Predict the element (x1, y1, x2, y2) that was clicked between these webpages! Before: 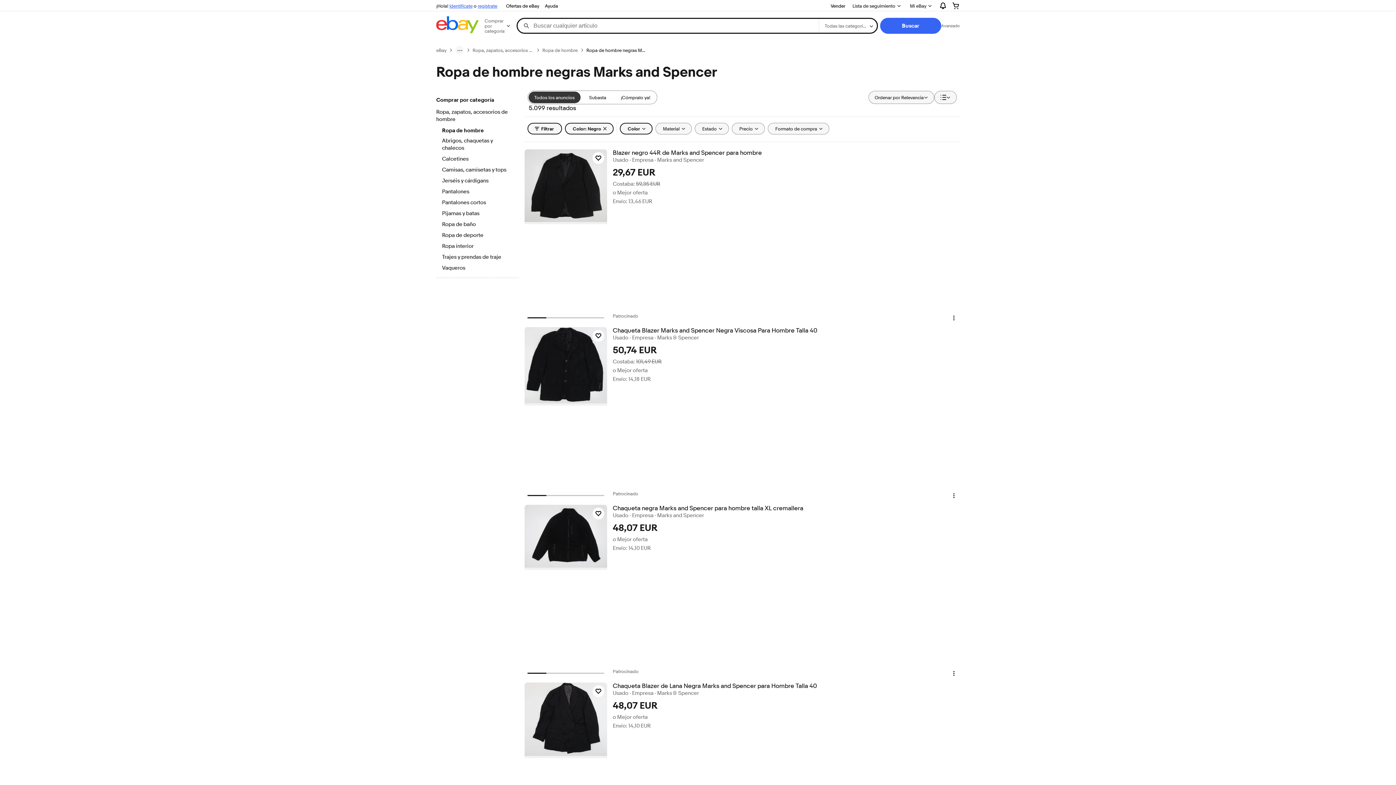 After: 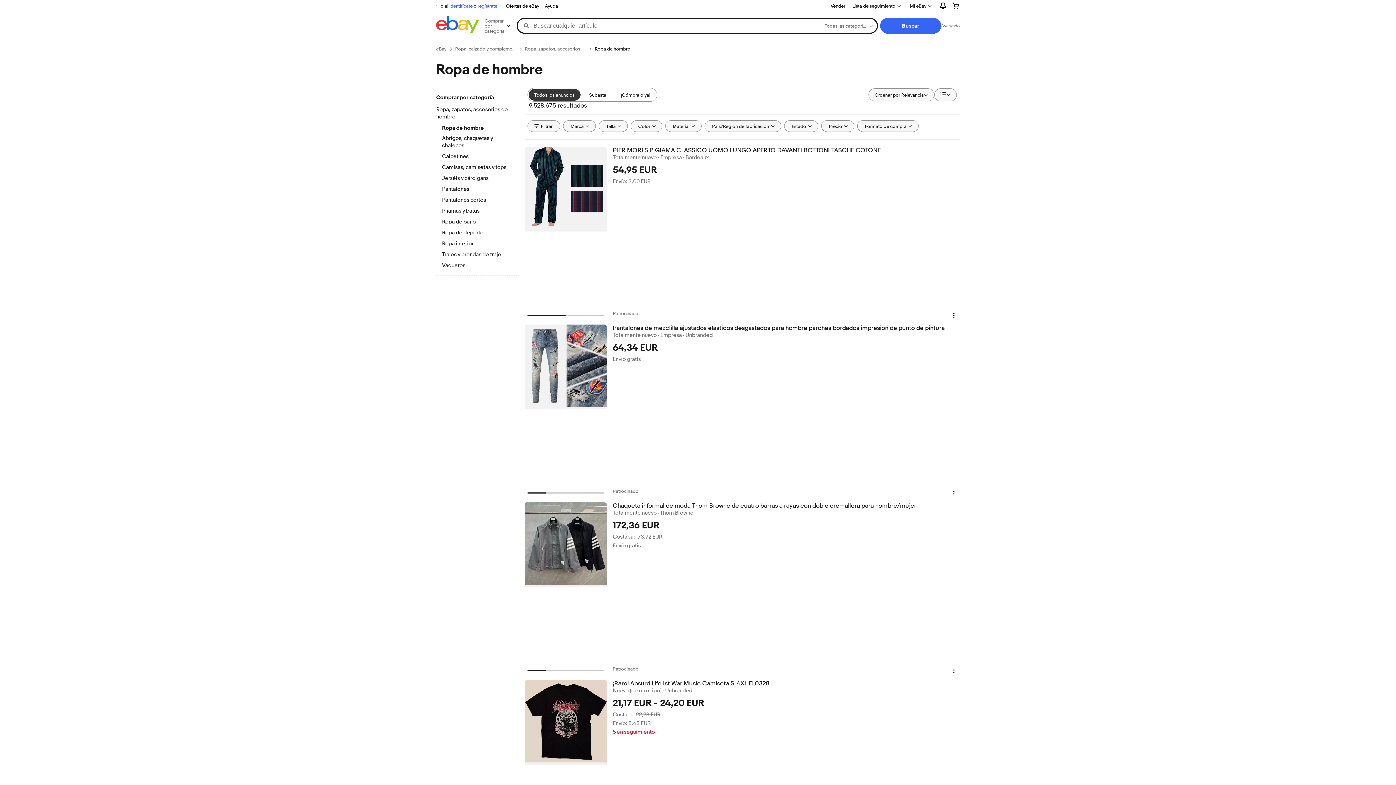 Action: bbox: (542, 47, 577, 53) label: Ropa de hombre